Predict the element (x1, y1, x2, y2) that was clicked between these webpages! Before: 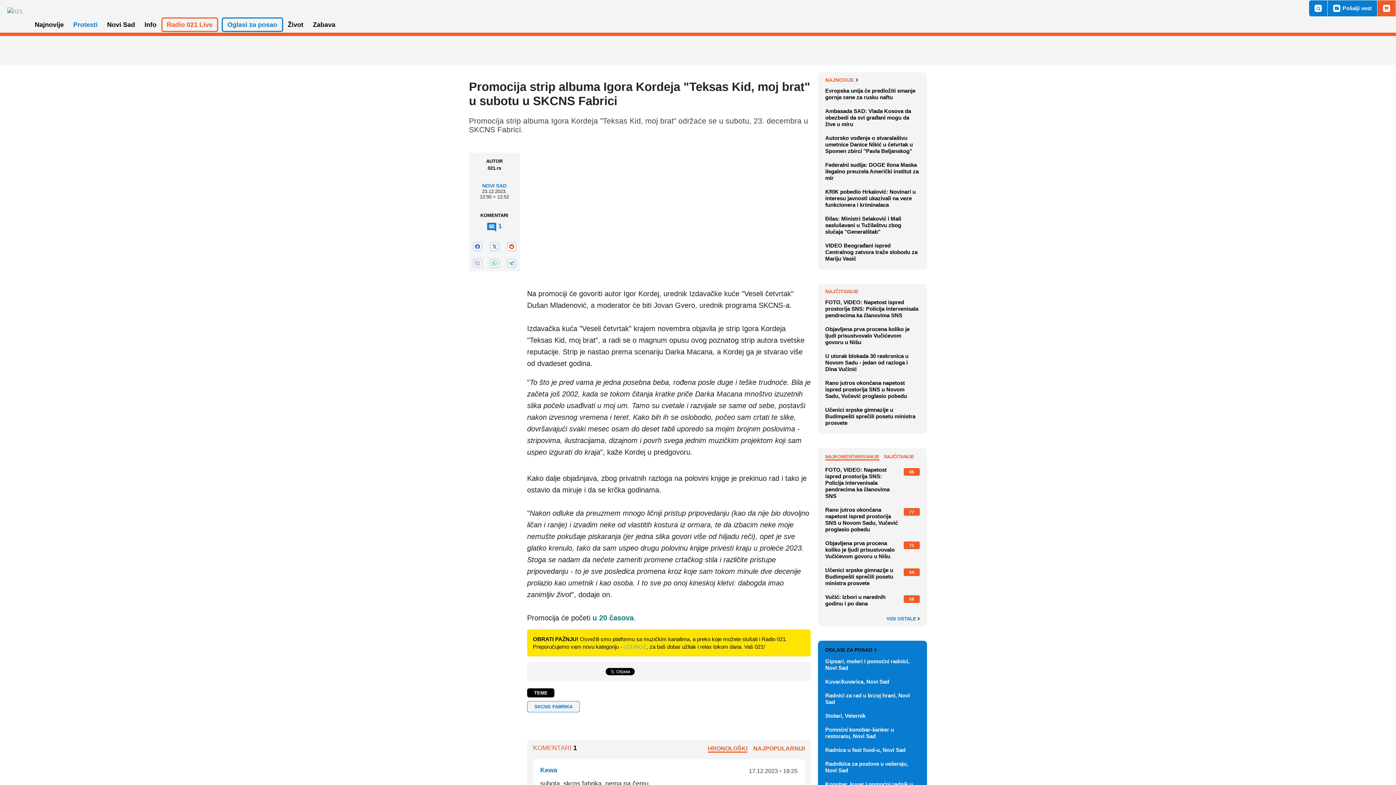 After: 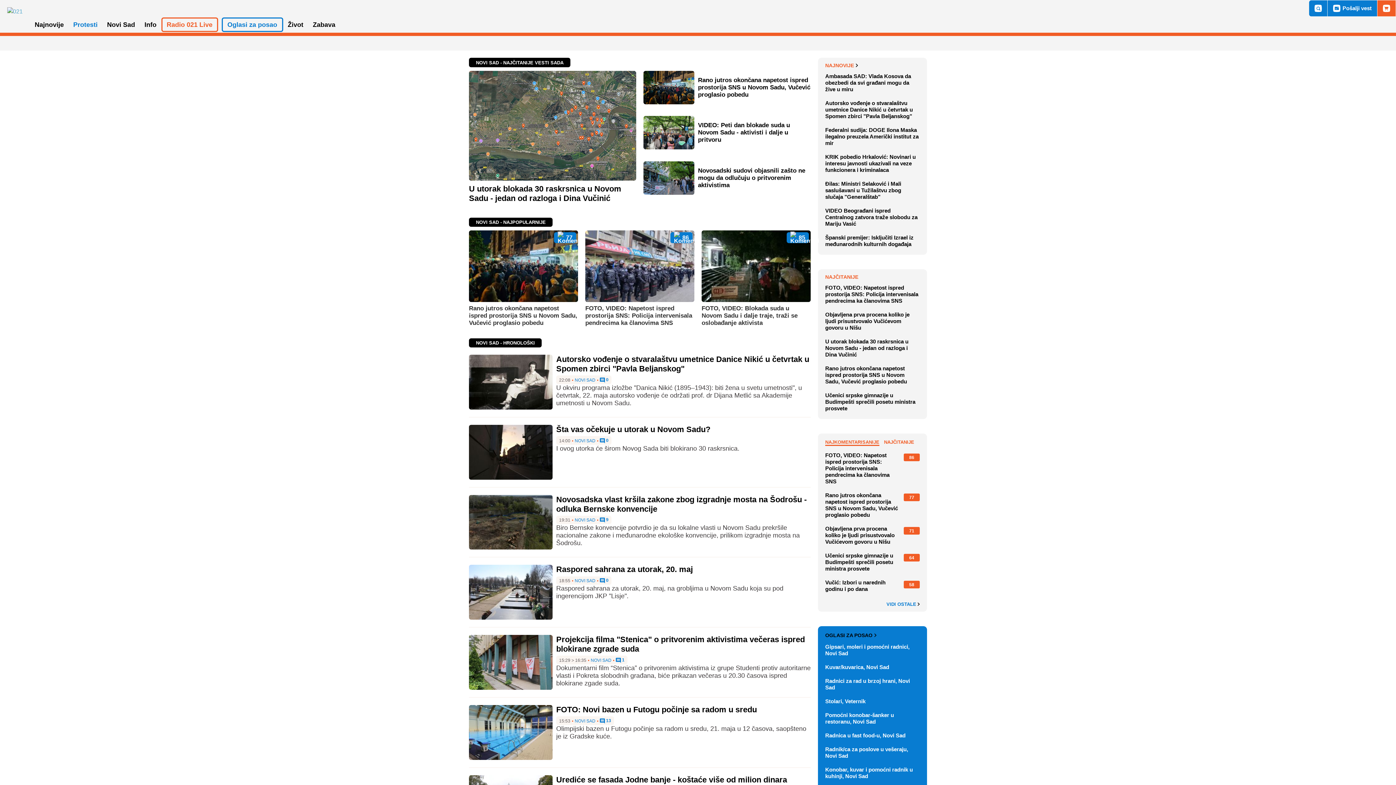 Action: bbox: (102, 17, 139, 32) label: Novi Sad